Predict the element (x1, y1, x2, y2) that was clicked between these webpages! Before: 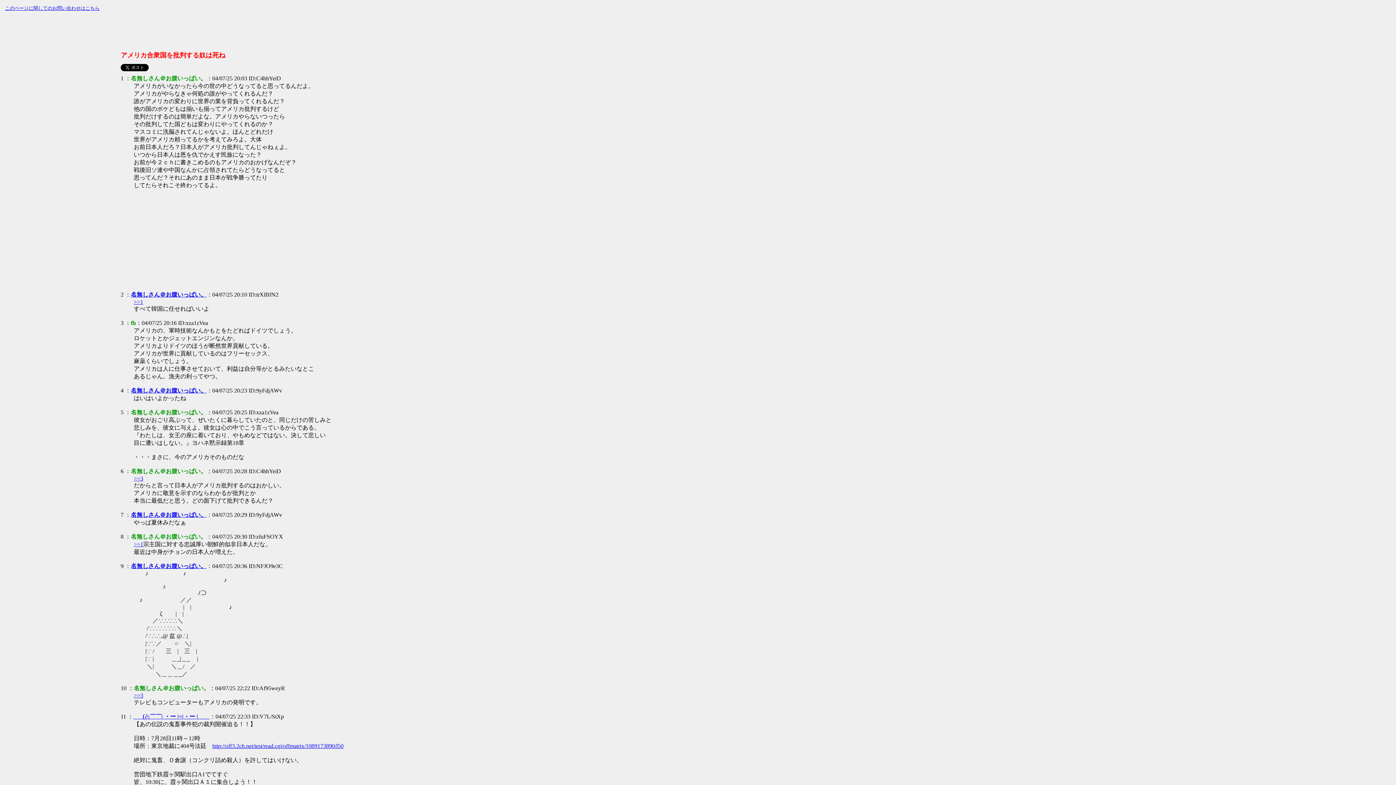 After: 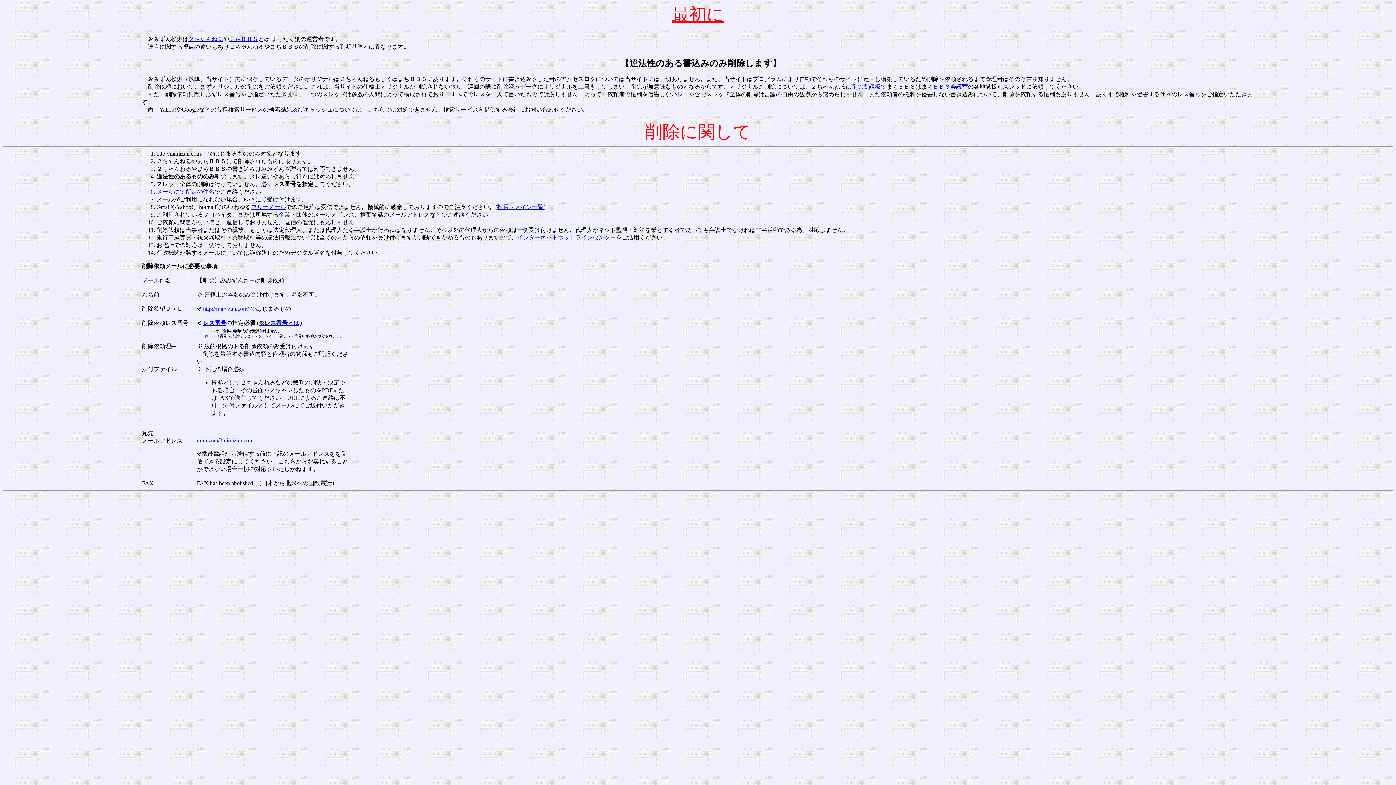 Action: bbox: (5, 5, 99, 10) label: このページに関してのお問い合わせはこちら